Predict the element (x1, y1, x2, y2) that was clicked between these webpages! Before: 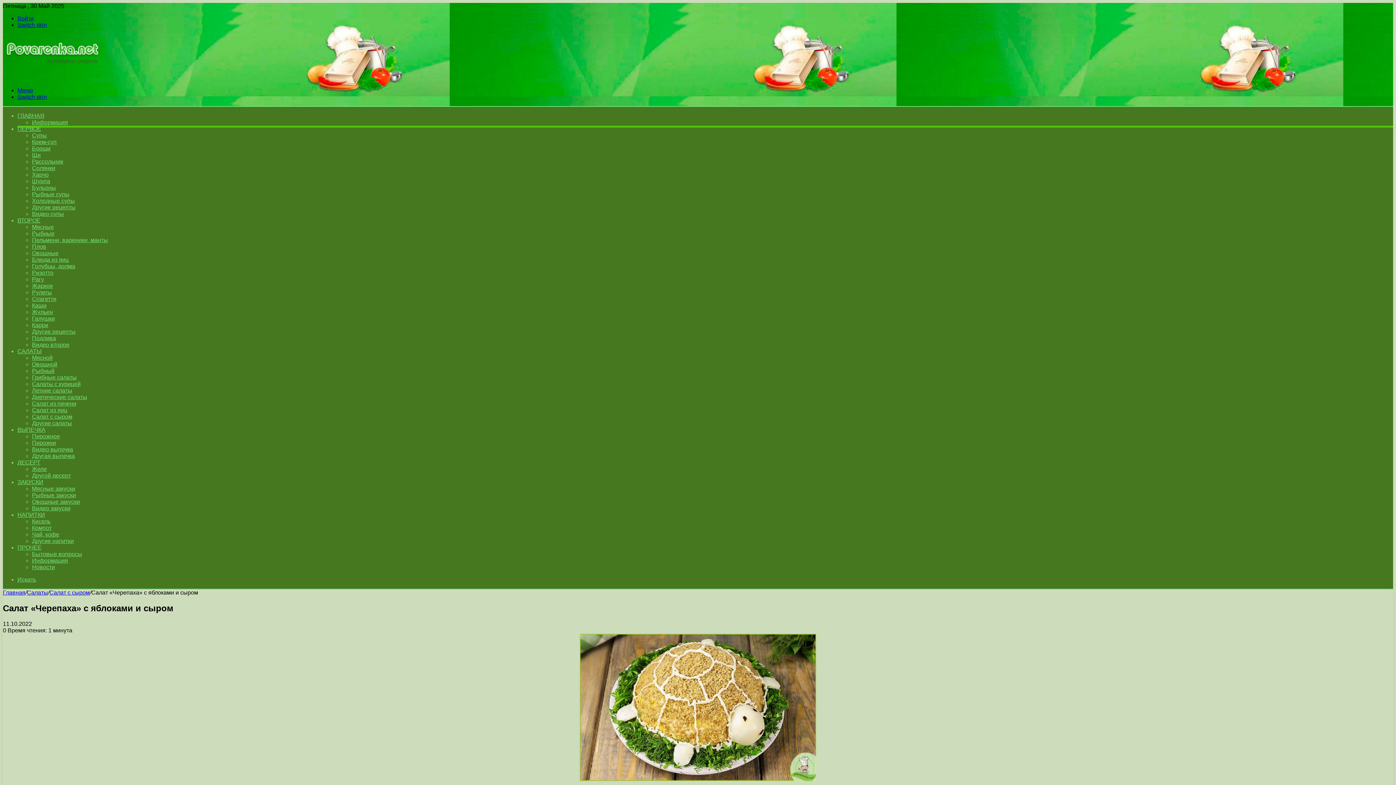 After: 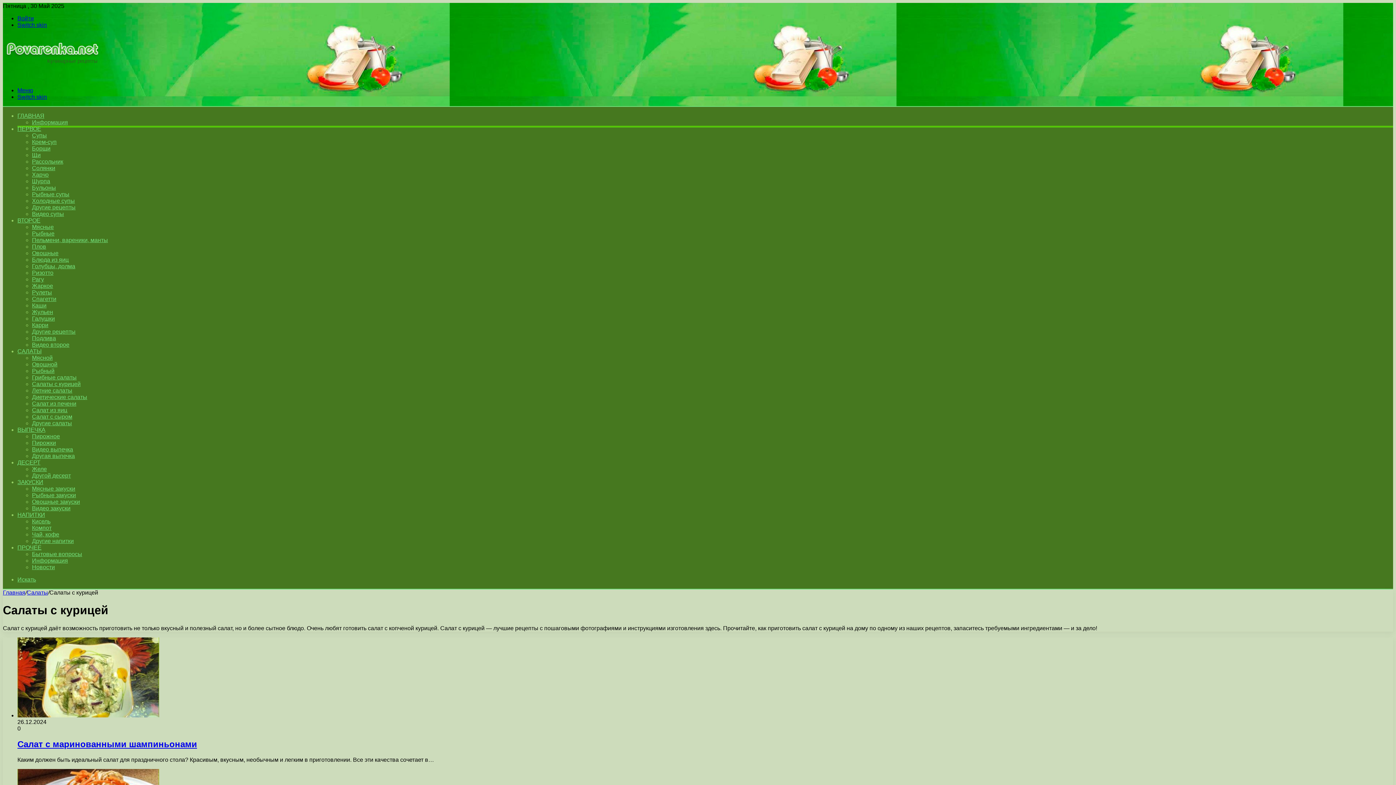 Action: bbox: (32, 381, 80, 387) label: Салаты с курицей